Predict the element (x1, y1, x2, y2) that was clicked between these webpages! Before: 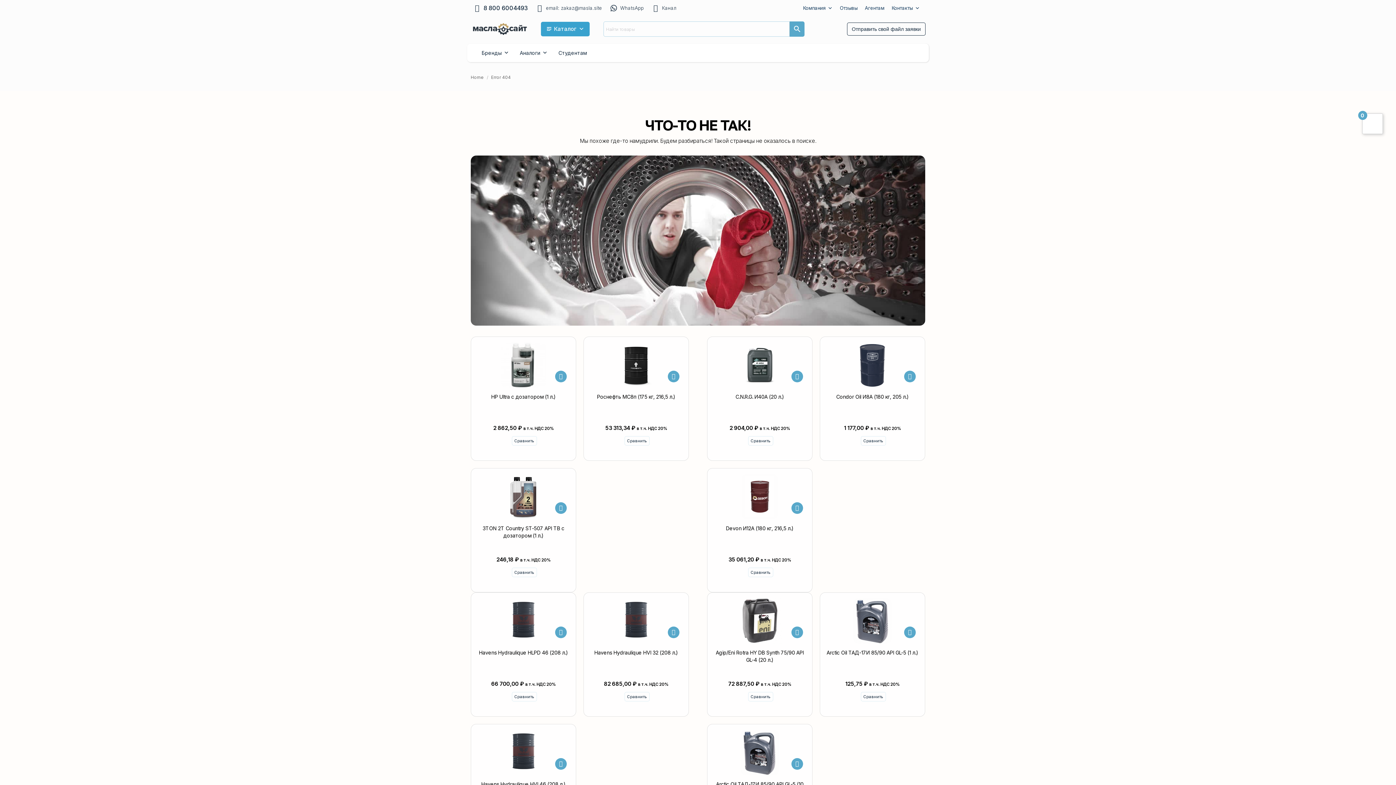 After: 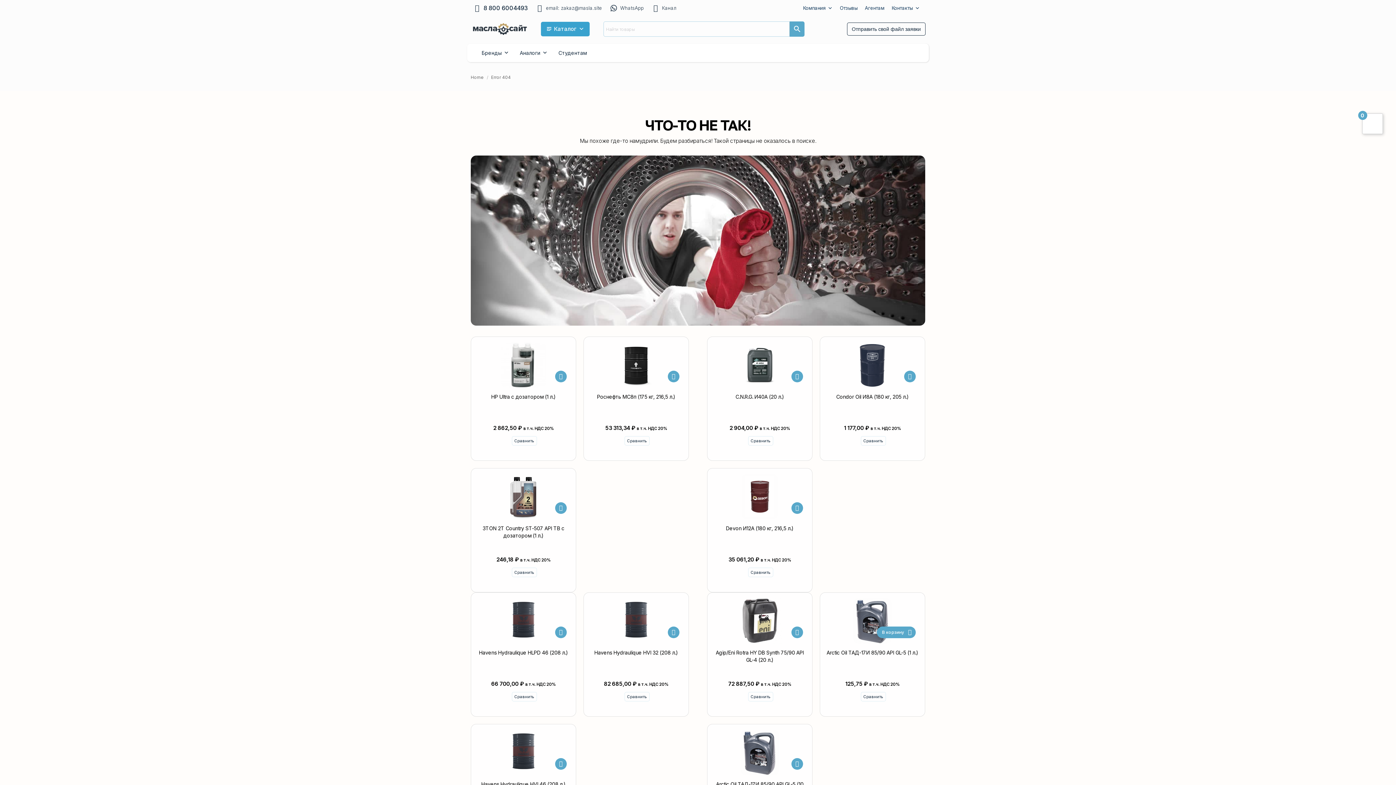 Action: label: Добавить в корзину “Масло трансмиссионное Arctic Oil ТАД-17И 85/90 API GL-5 (1 л.)” bbox: (904, 626, 916, 638)